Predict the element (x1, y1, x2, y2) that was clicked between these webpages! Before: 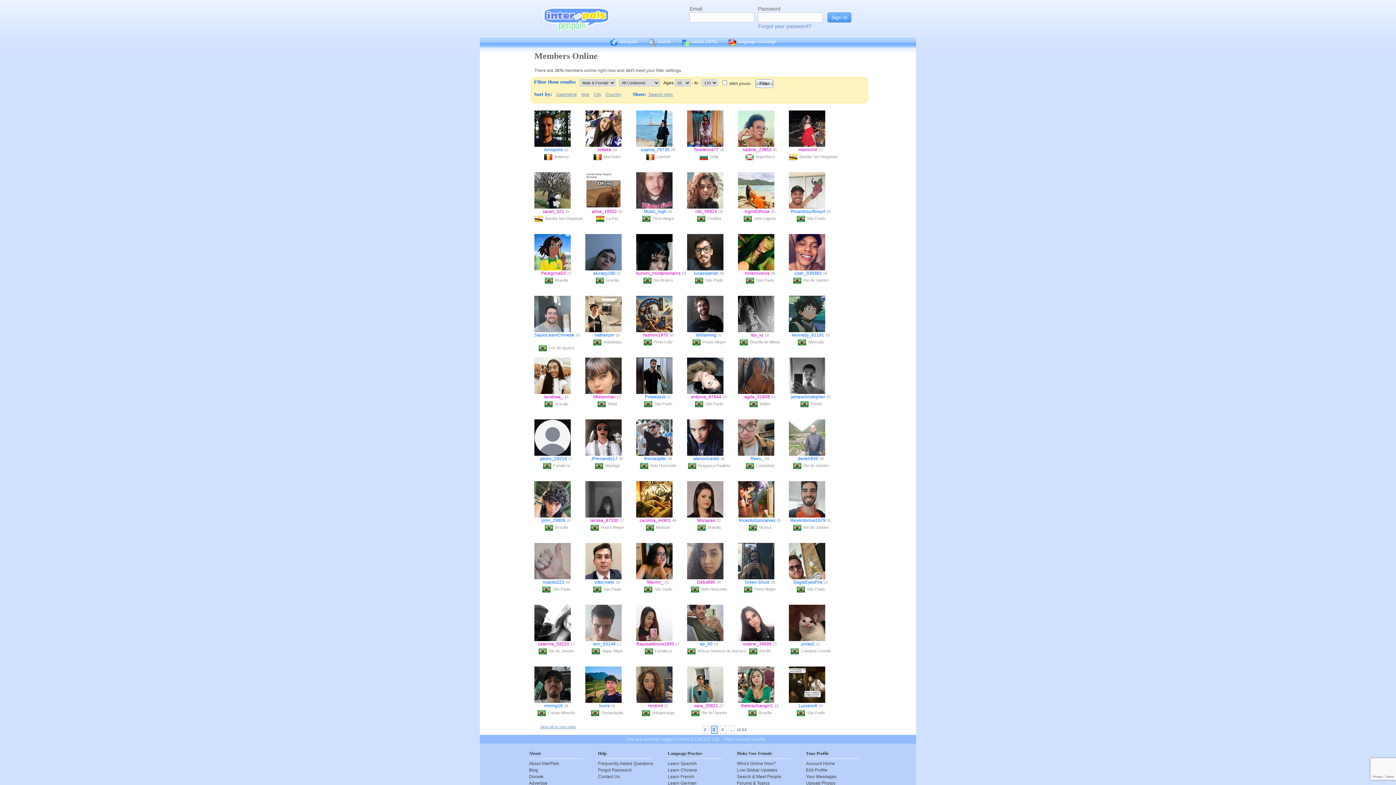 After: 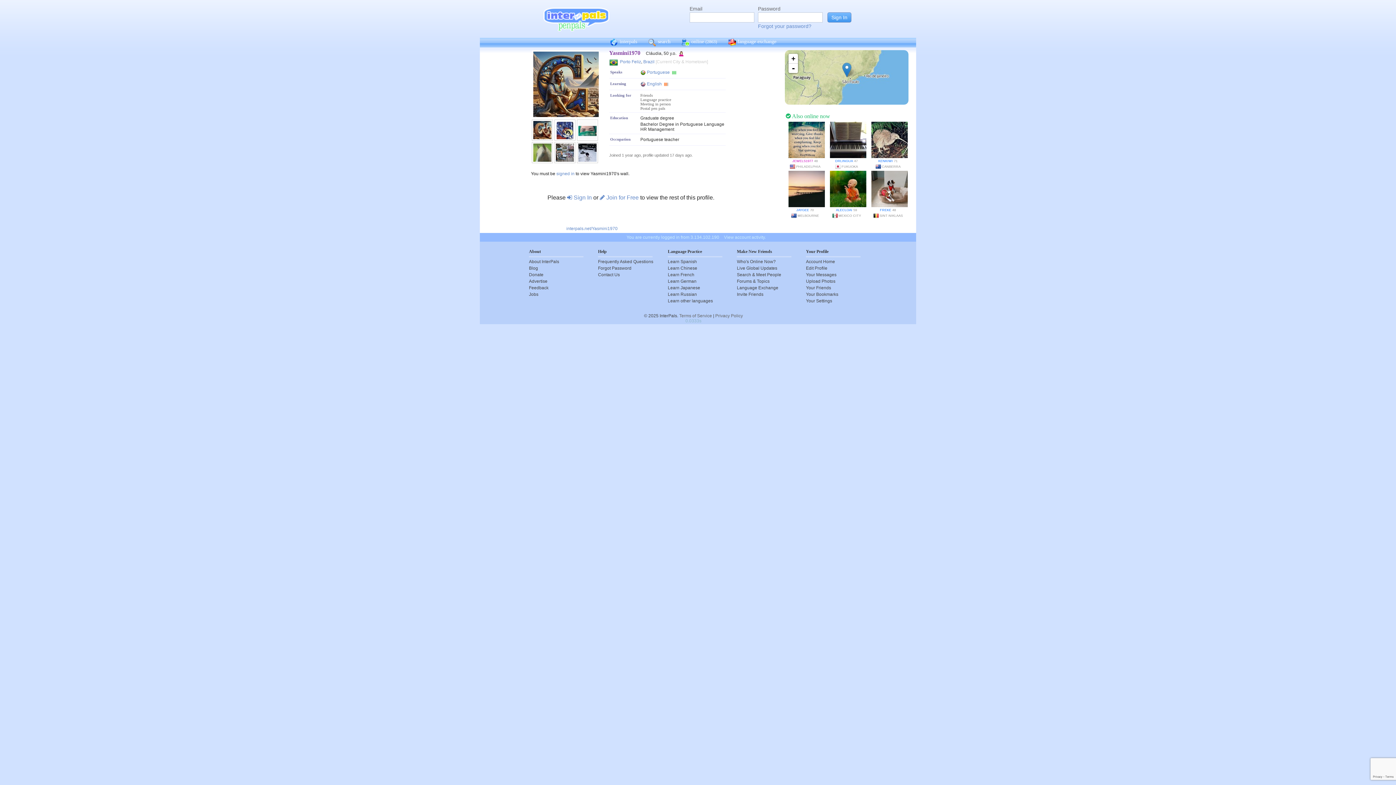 Action: bbox: (636, 296, 680, 332)